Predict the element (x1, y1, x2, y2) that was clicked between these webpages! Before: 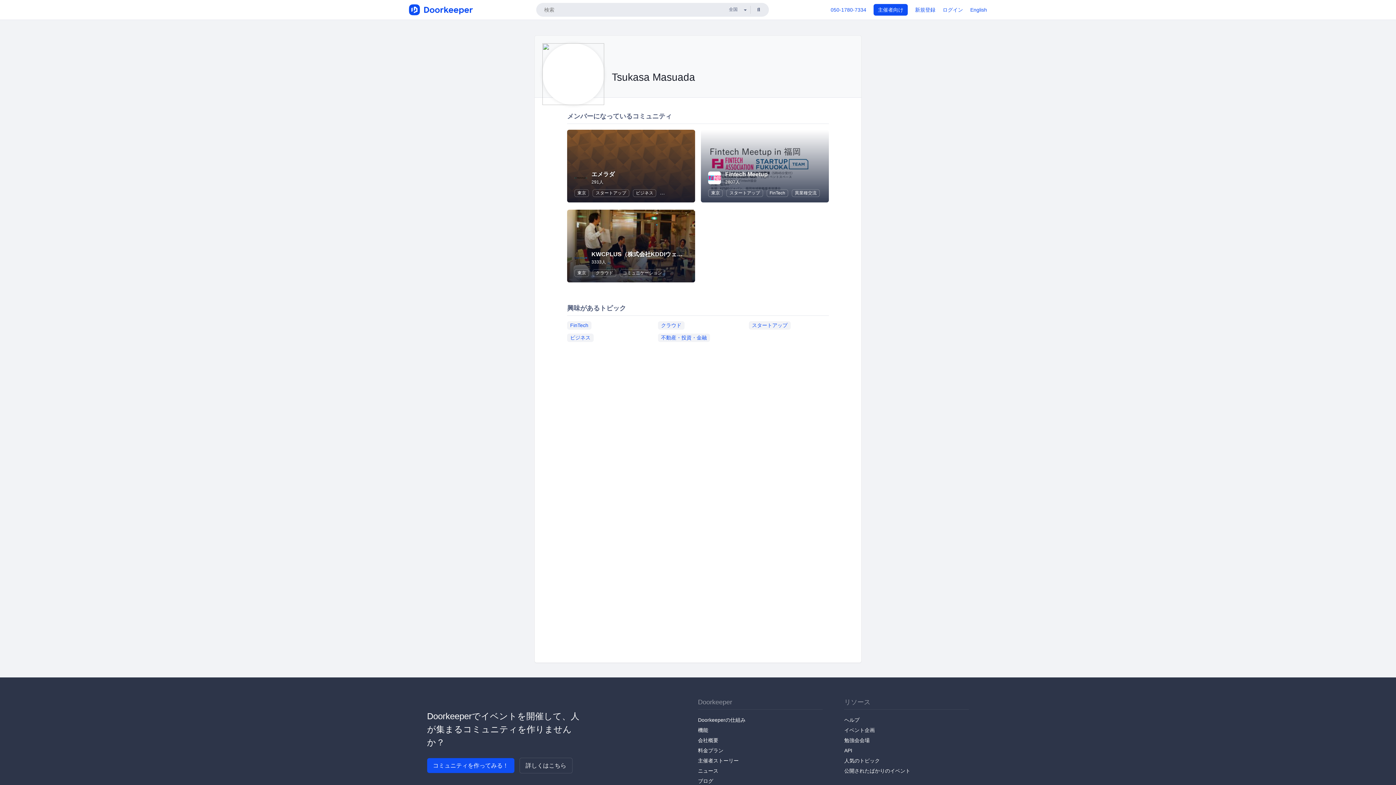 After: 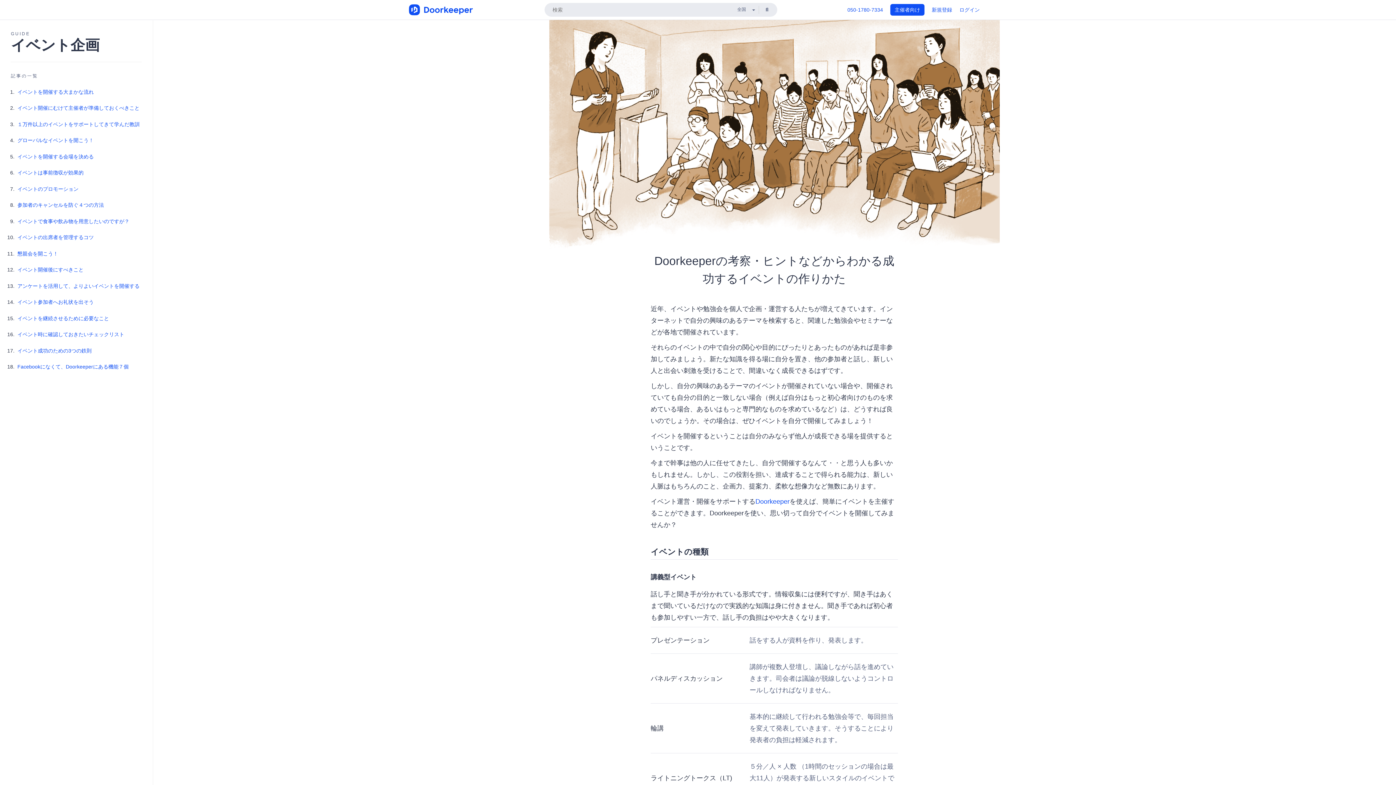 Action: label: イベント企画 bbox: (844, 727, 875, 733)